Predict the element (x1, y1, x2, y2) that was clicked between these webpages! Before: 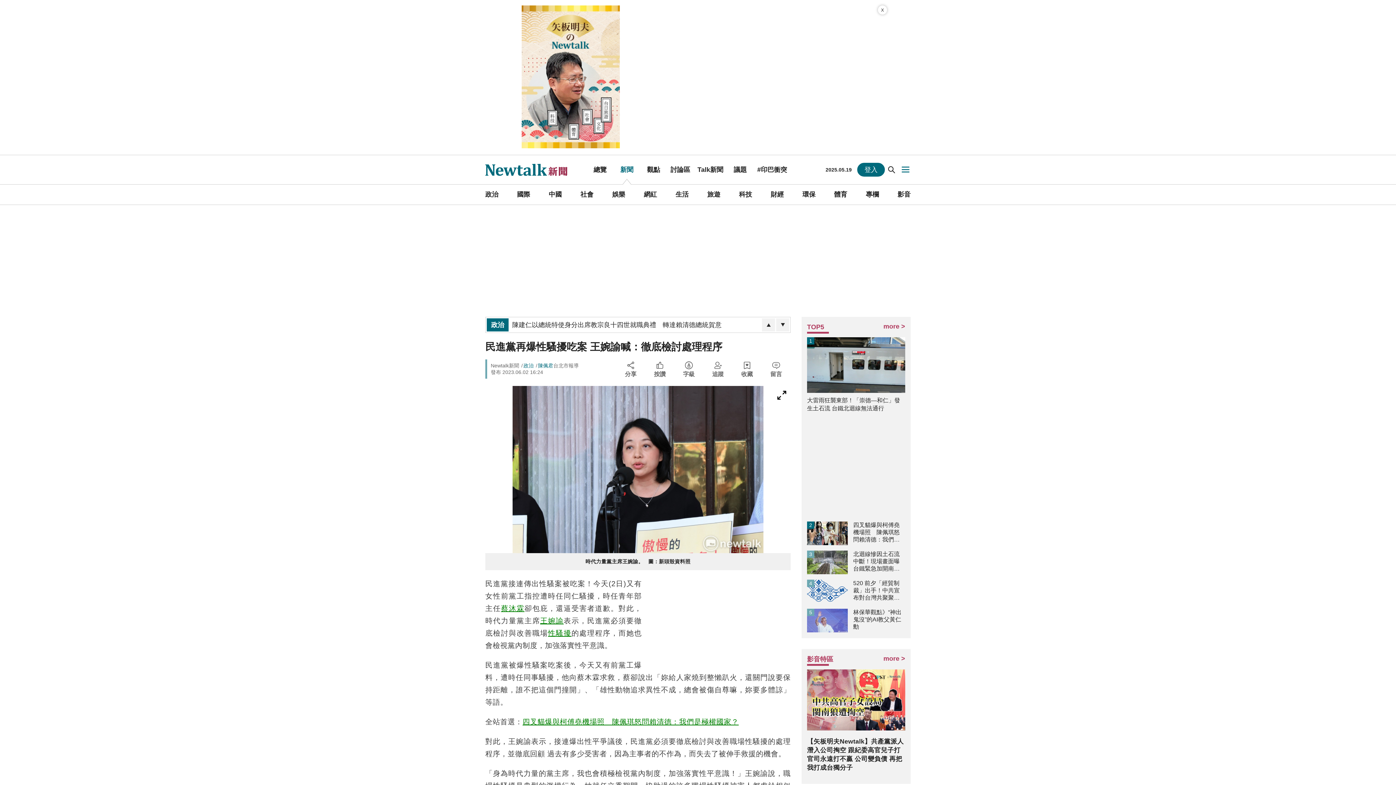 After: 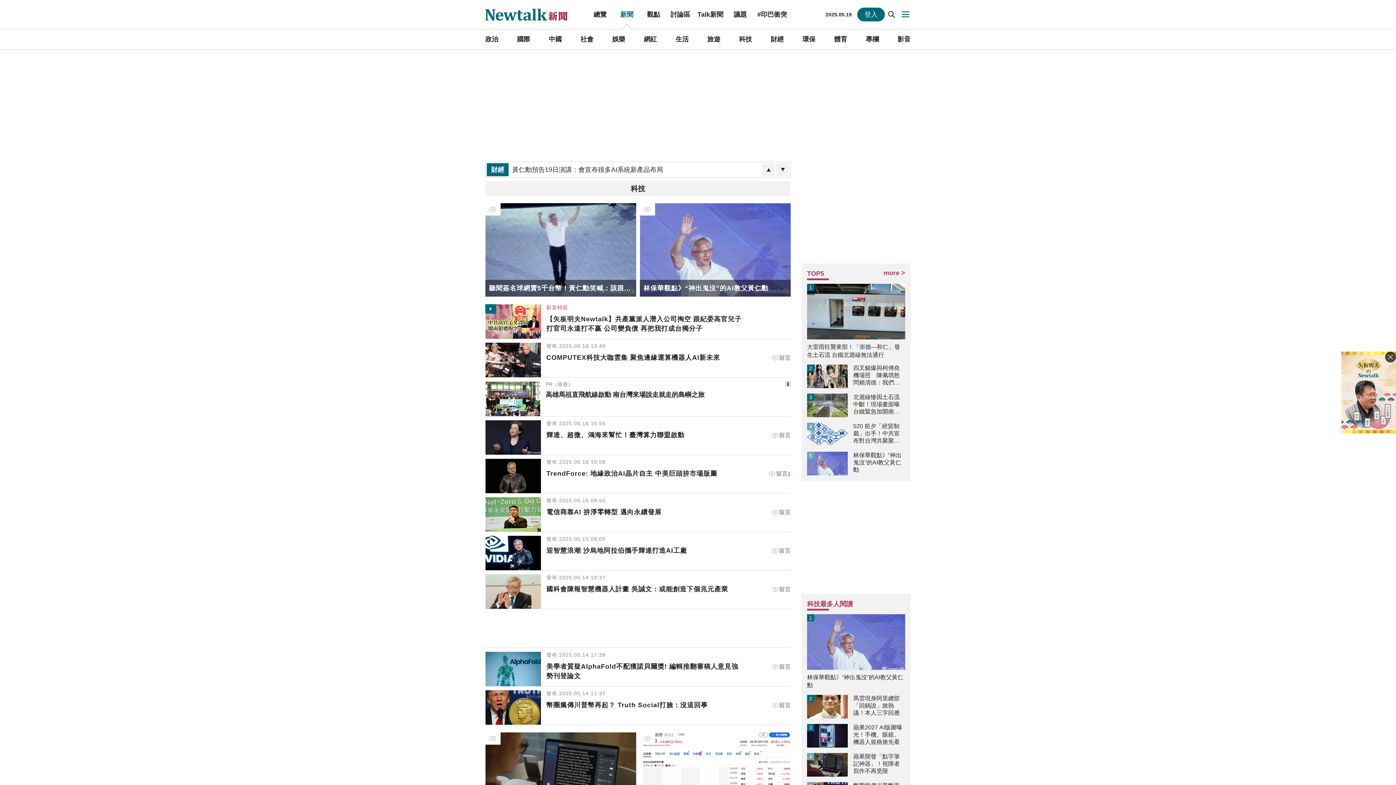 Action: label: 科技 bbox: (739, 184, 752, 204)